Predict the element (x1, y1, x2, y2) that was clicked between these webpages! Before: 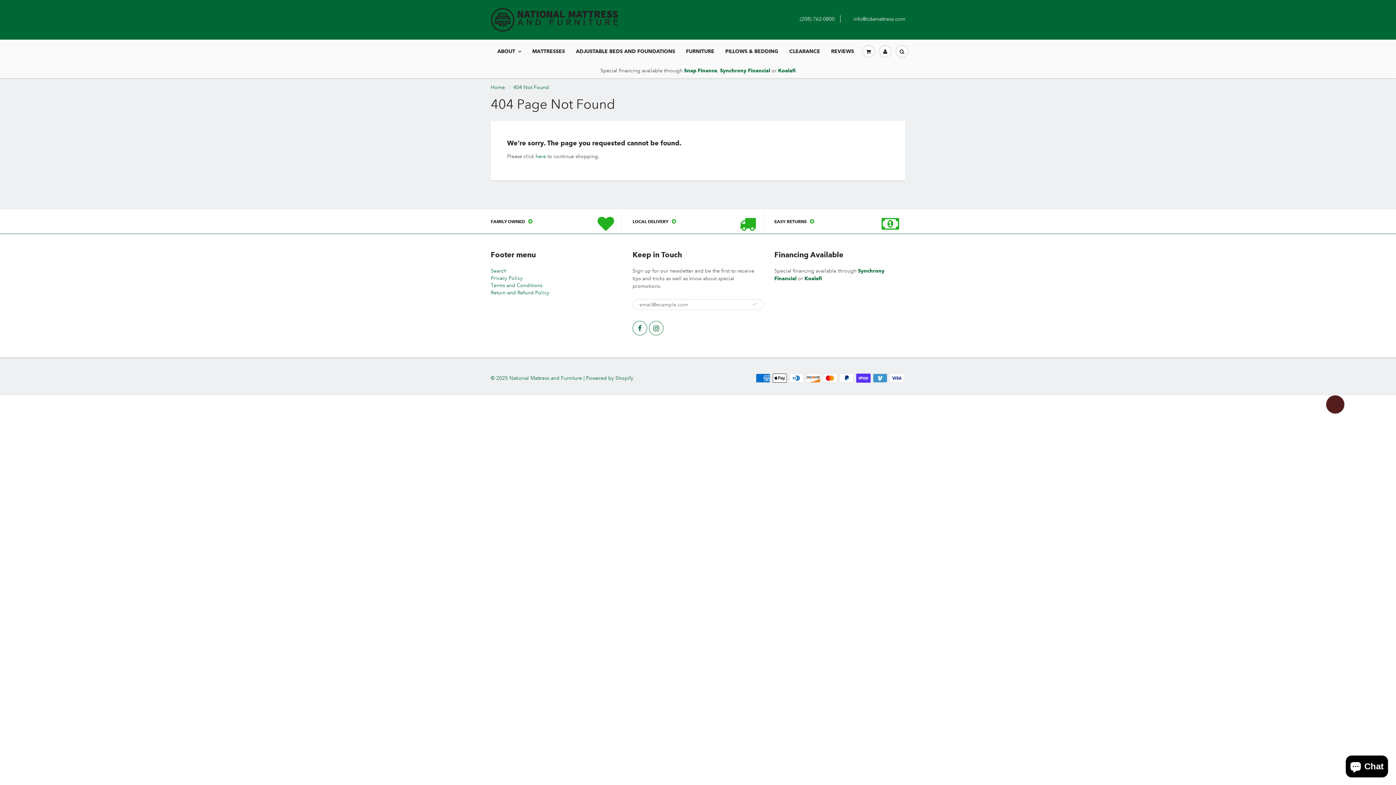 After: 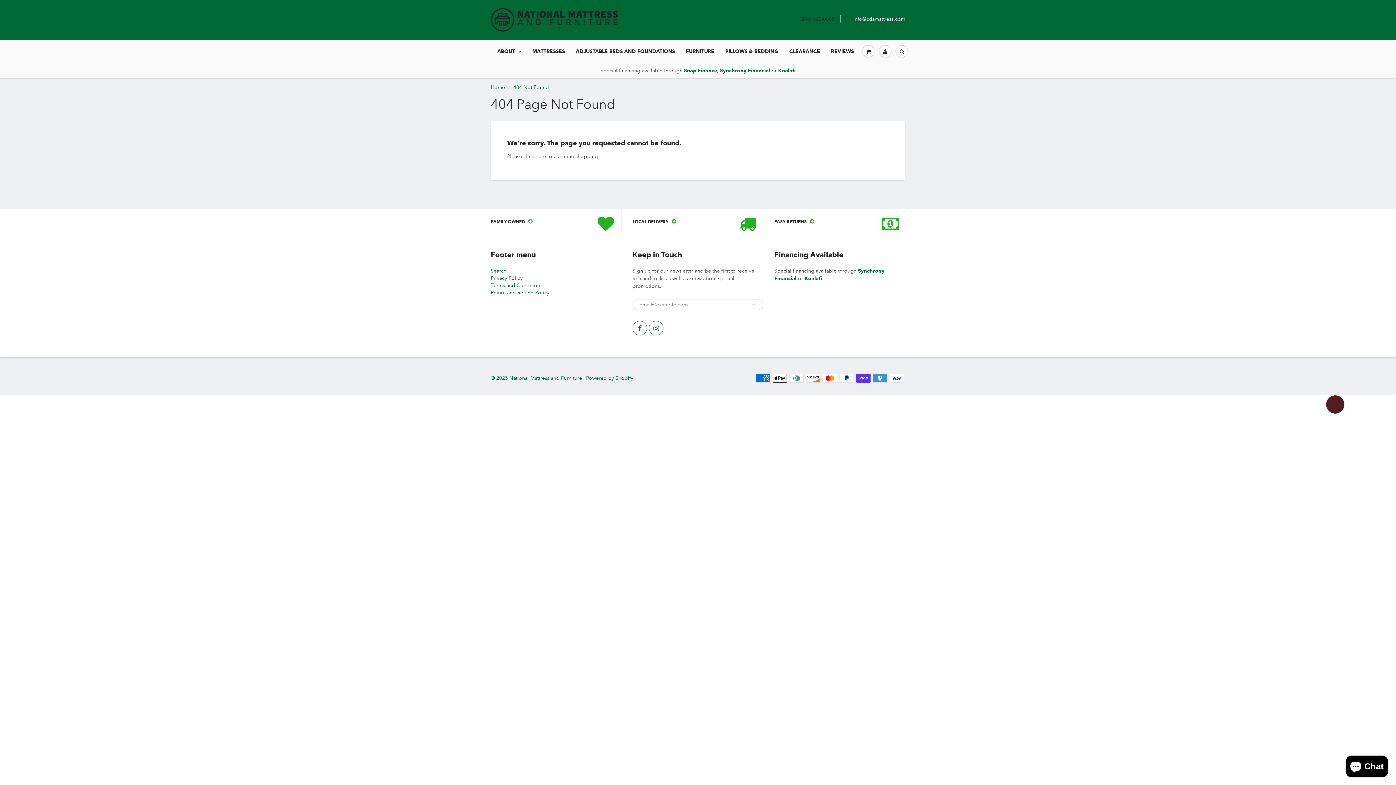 Action: bbox: (793, 15, 834, 22) label: (208) 762-0800